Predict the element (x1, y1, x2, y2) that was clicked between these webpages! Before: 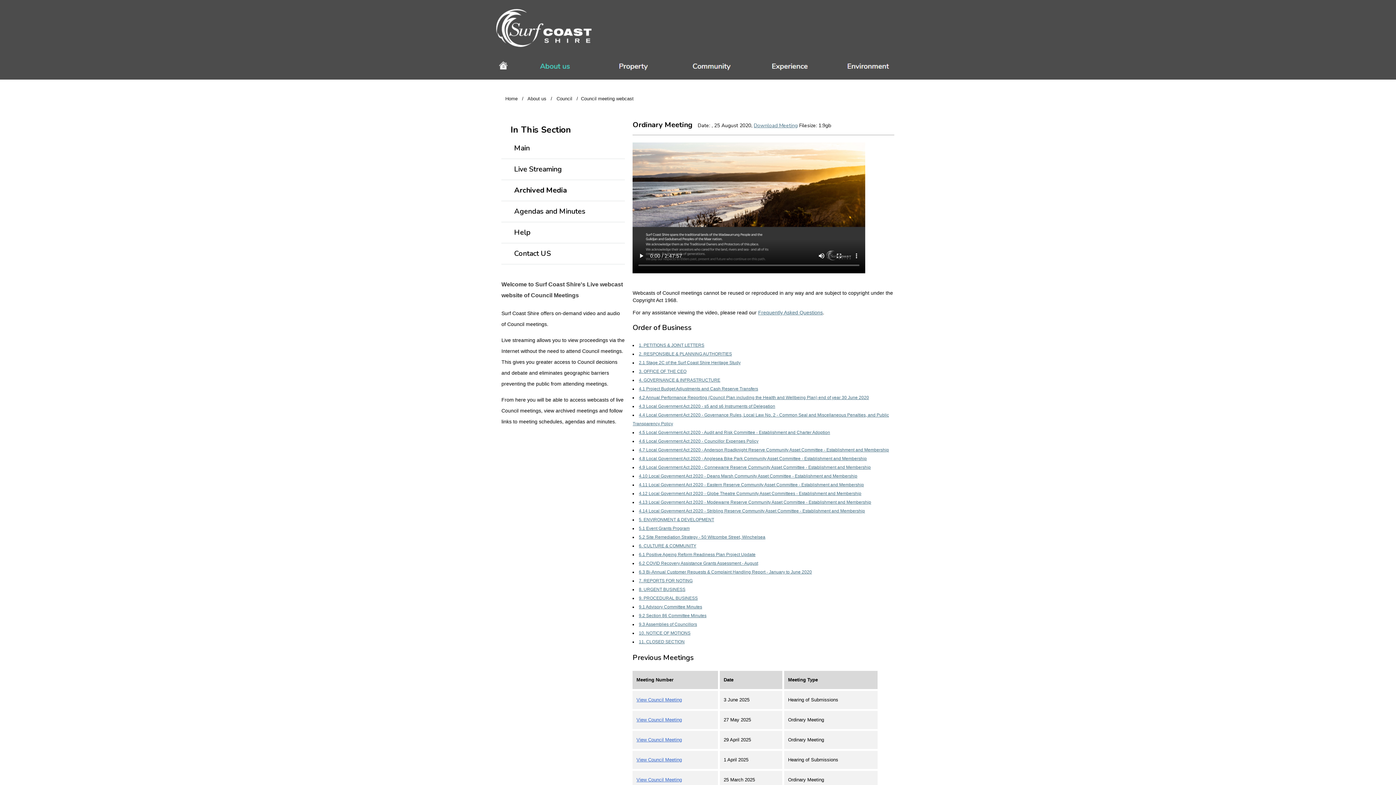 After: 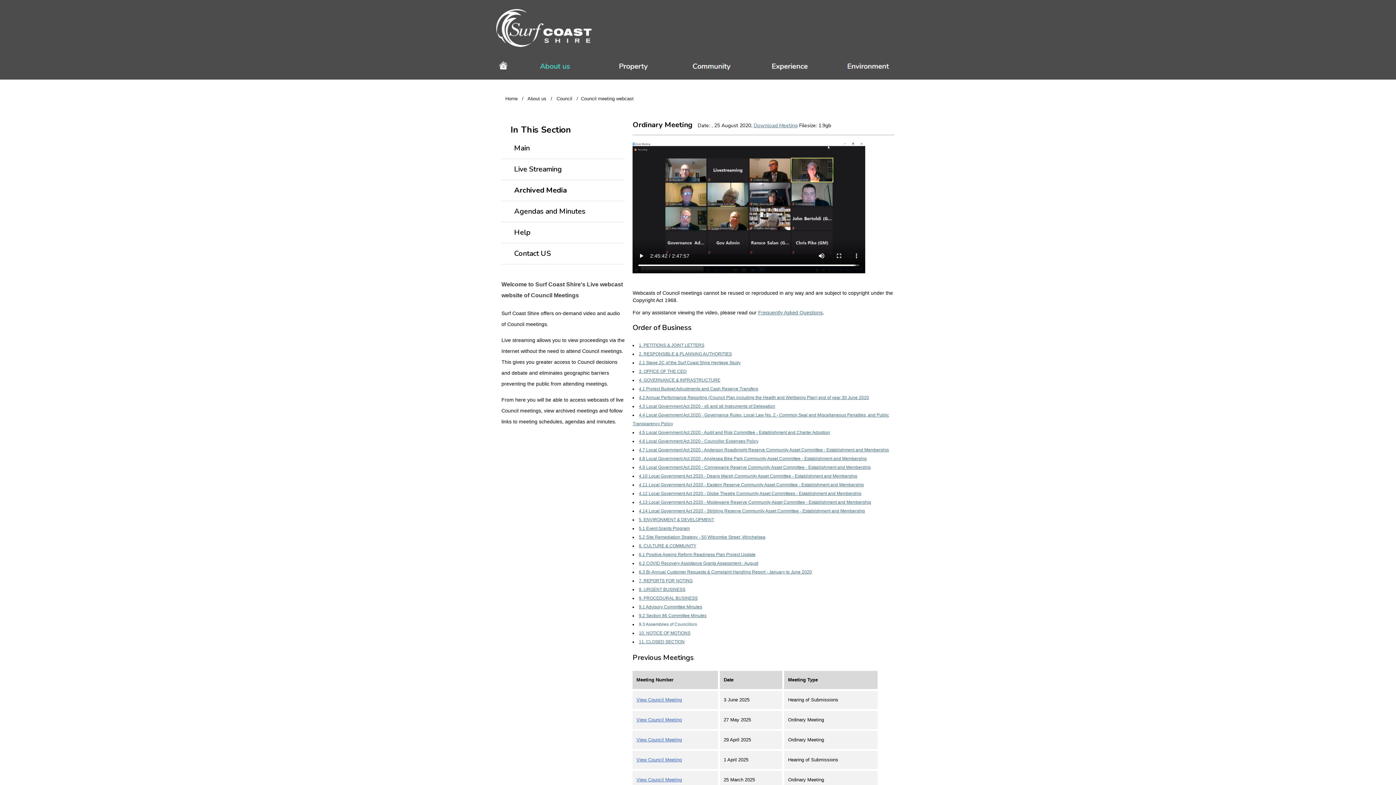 Action: label: 9.3 Assemblies of Councillors bbox: (639, 622, 697, 627)